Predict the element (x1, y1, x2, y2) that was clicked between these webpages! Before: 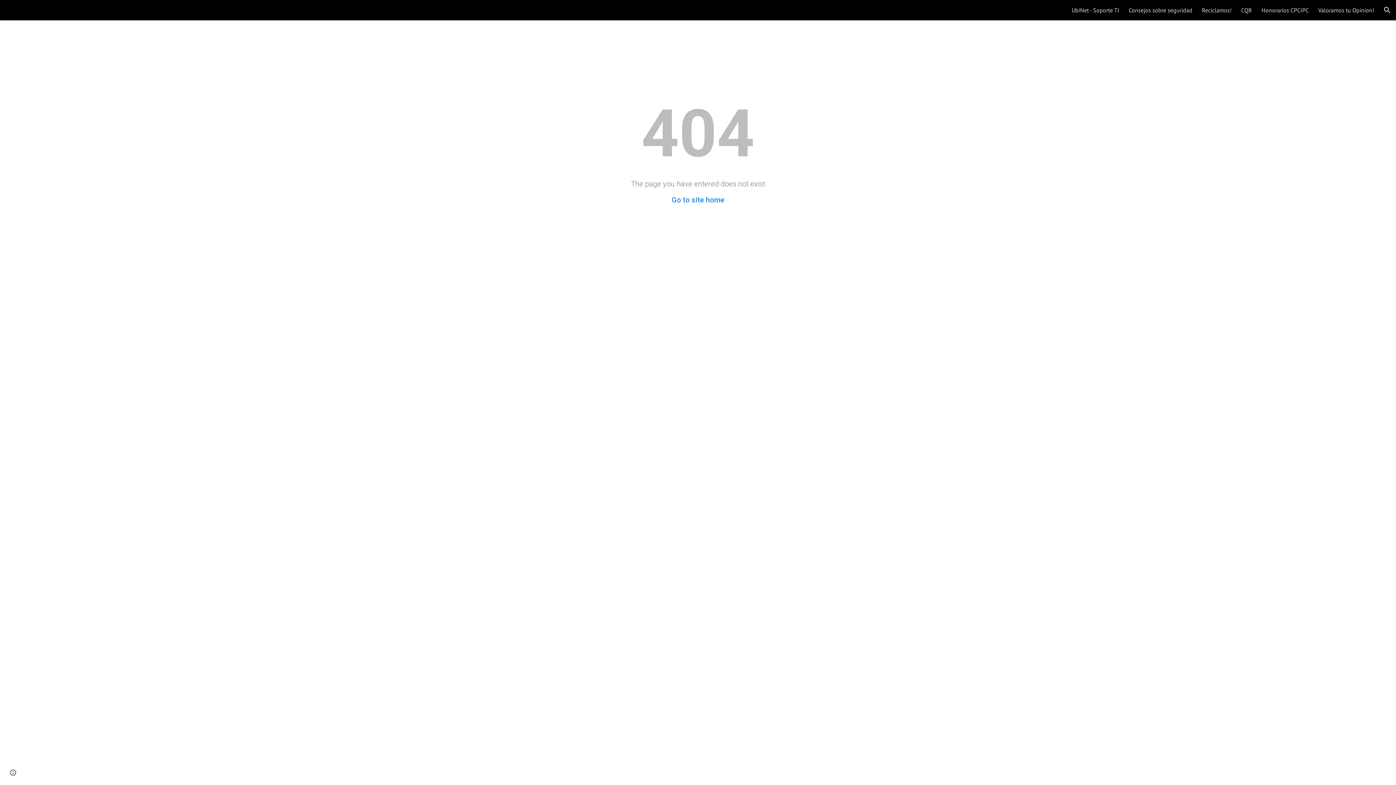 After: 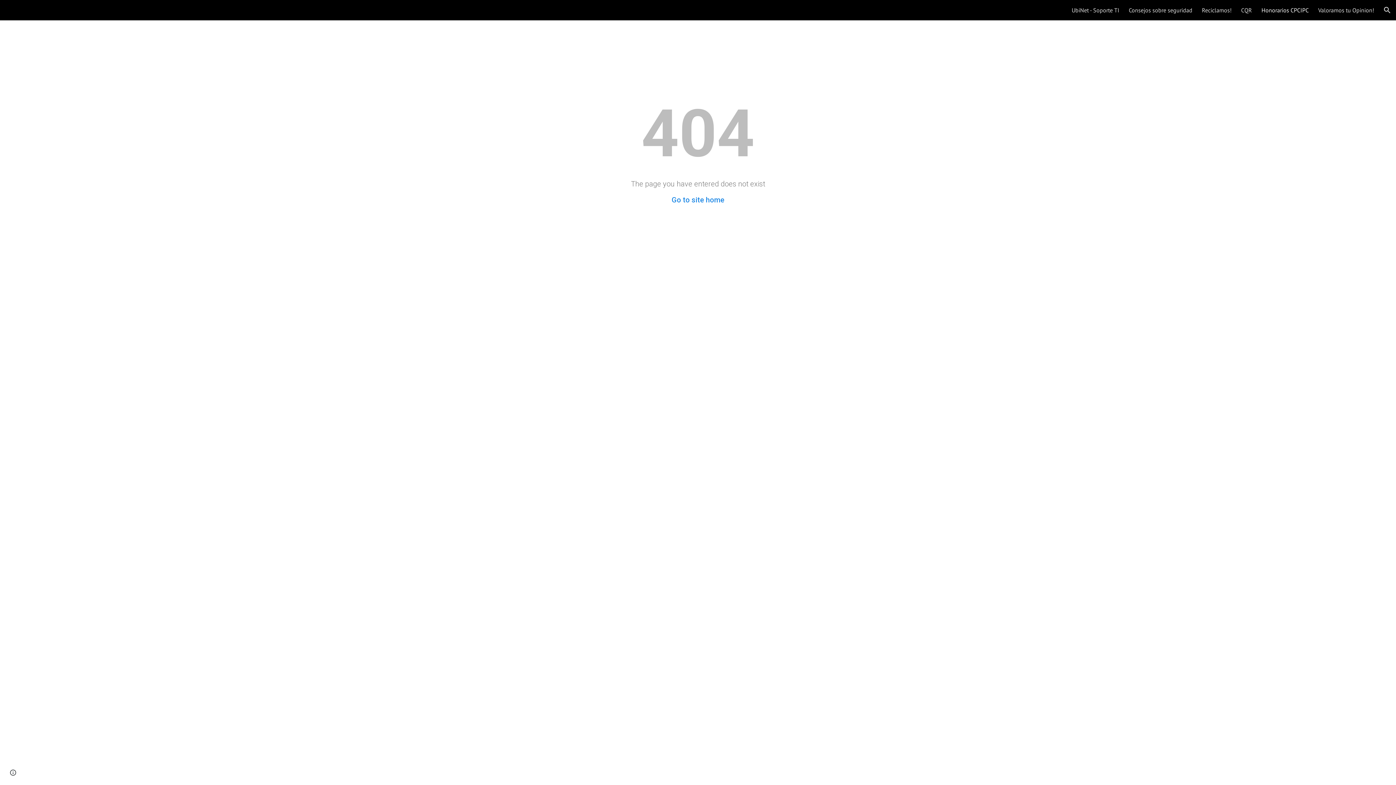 Action: label: Honorarios CPCIPC bbox: (1261, 6, 1309, 13)